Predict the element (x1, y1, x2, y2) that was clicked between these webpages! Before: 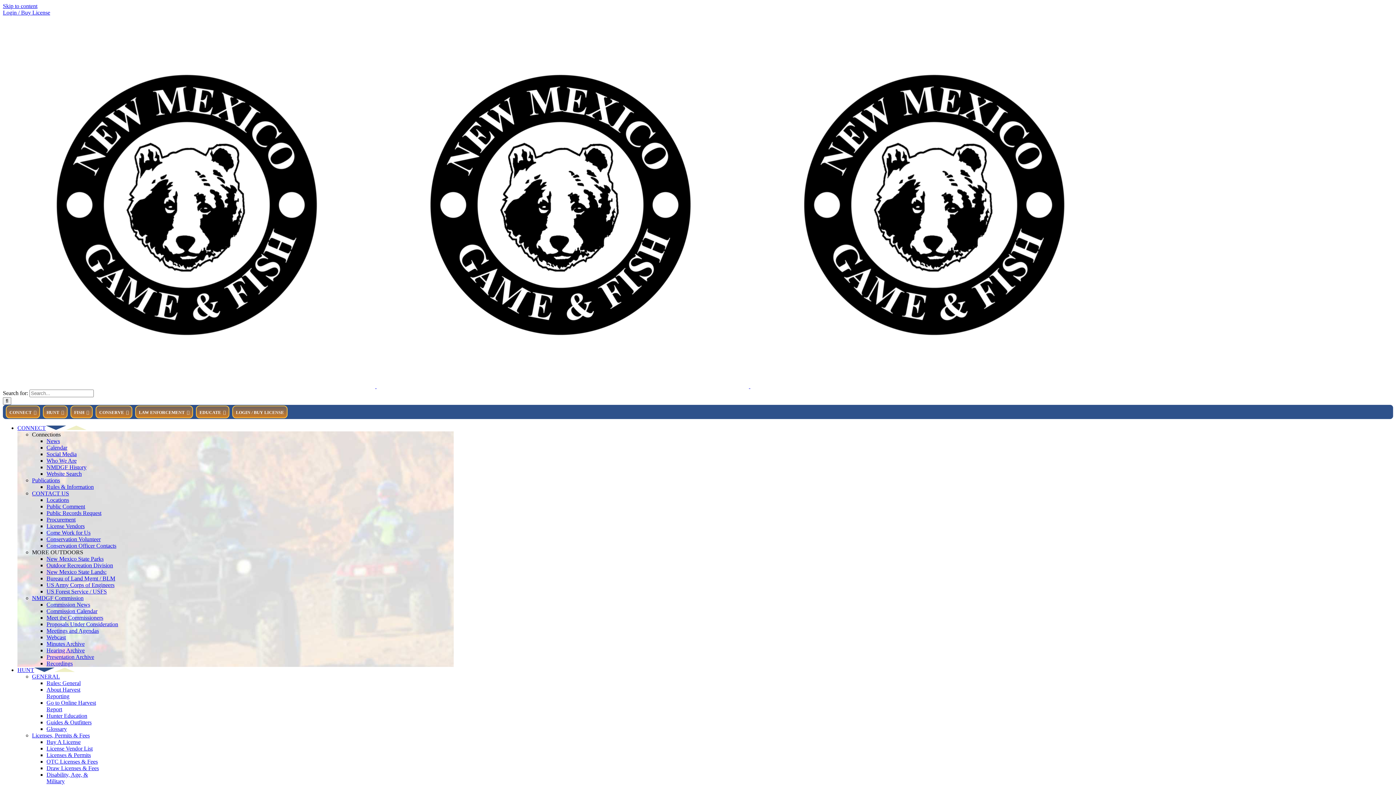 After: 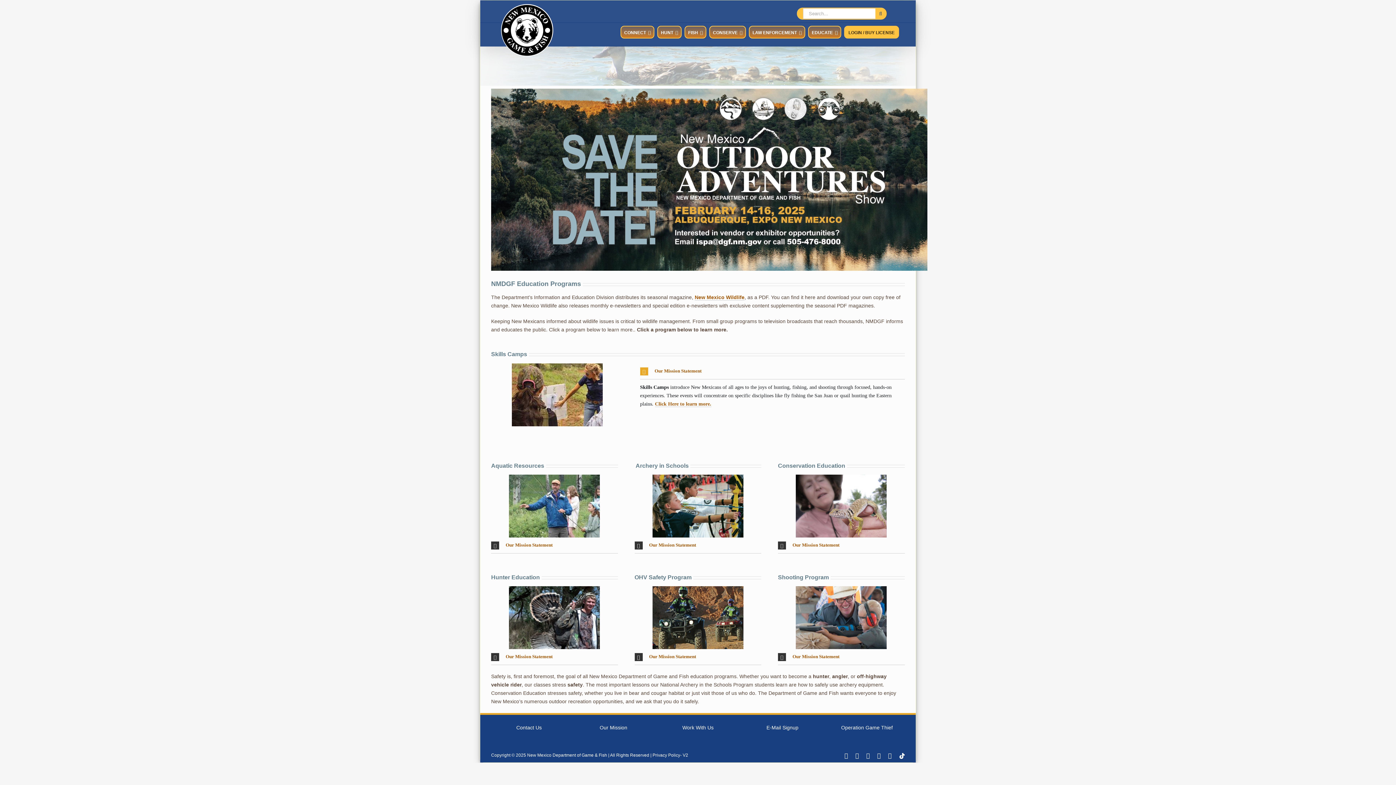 Action: bbox: (196, 405, 229, 418) label: EDUCATE